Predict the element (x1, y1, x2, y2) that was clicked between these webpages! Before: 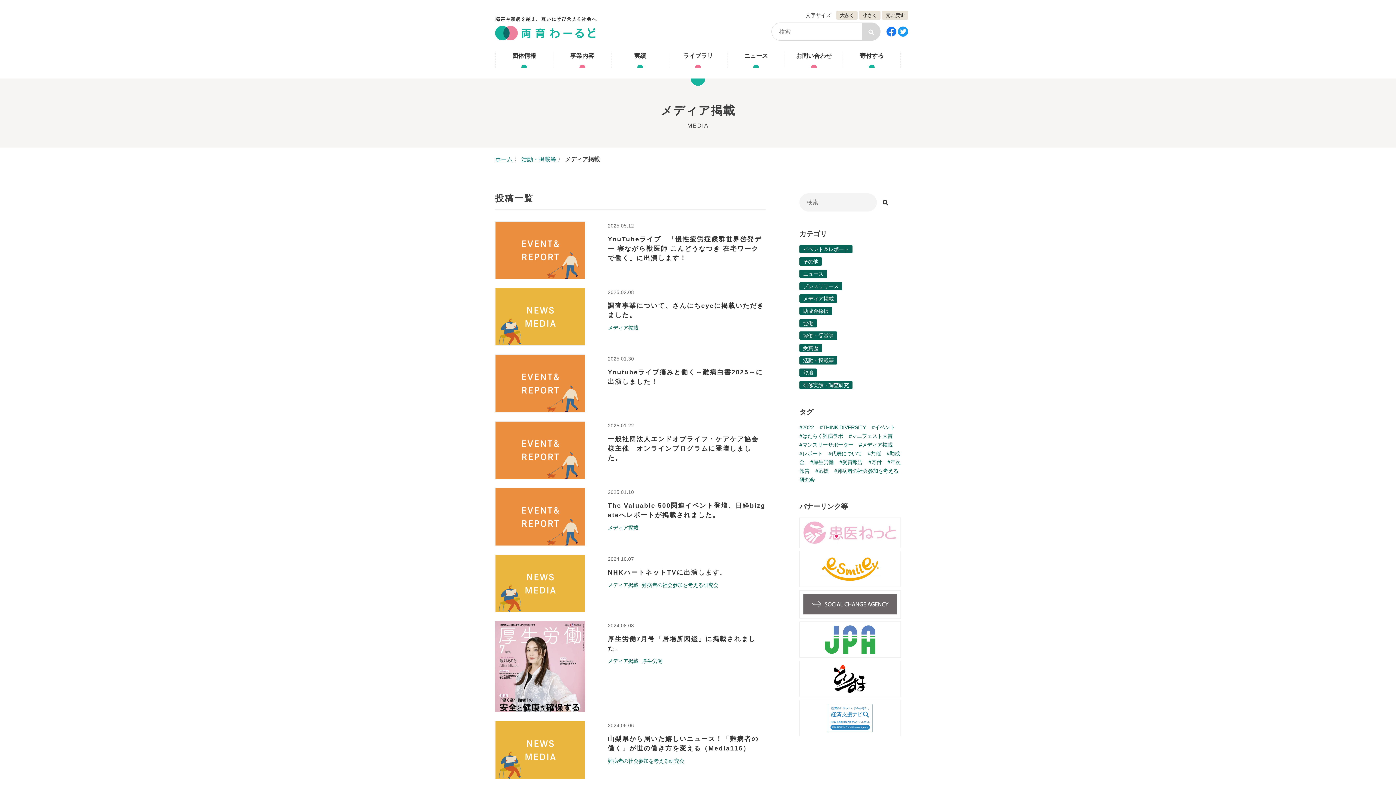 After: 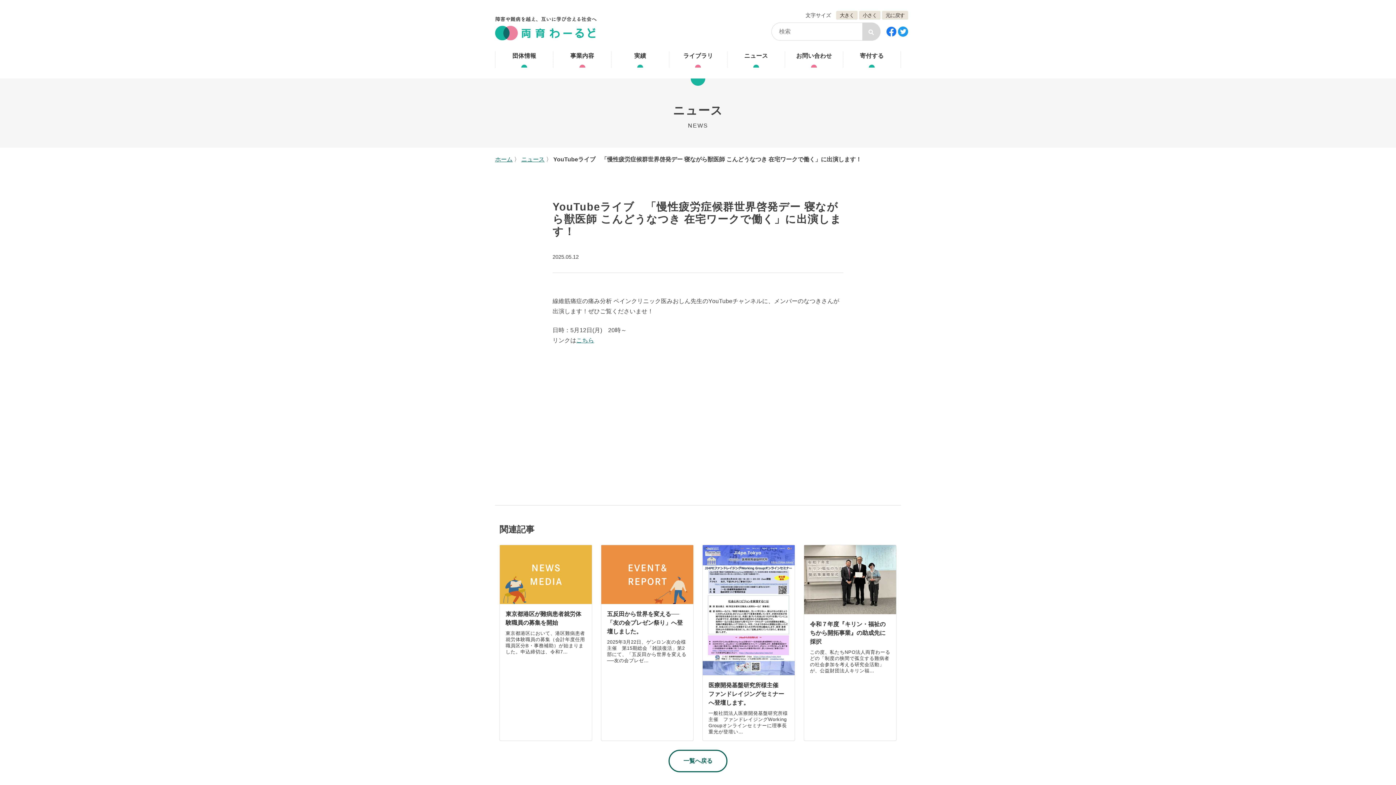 Action: bbox: (495, 221, 765, 279) label: 2025.05.12
YouTubeライブ　「慢性疲労症候群世界啓発デー 寝ながら獣医師 こんどうなつき 在宅ワークで働く」に出演します！